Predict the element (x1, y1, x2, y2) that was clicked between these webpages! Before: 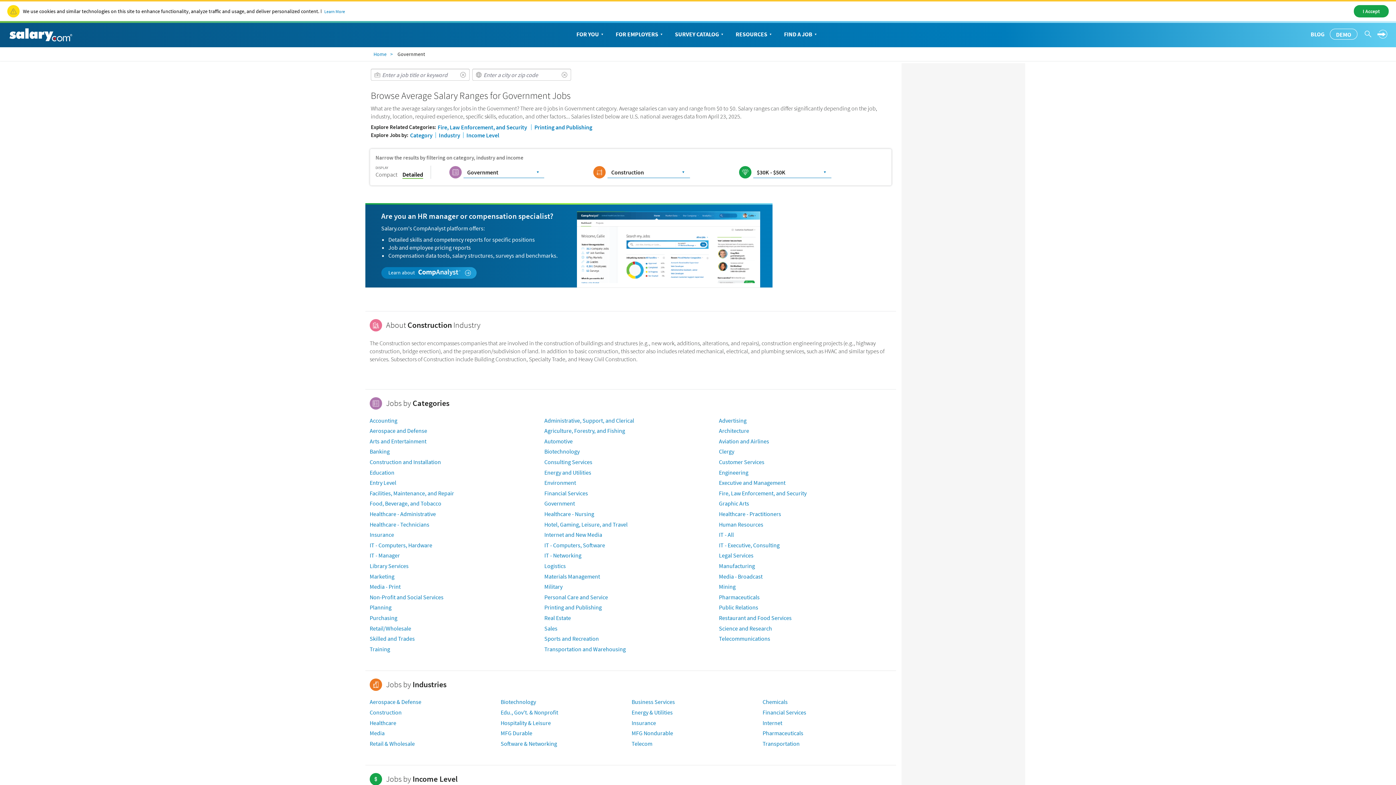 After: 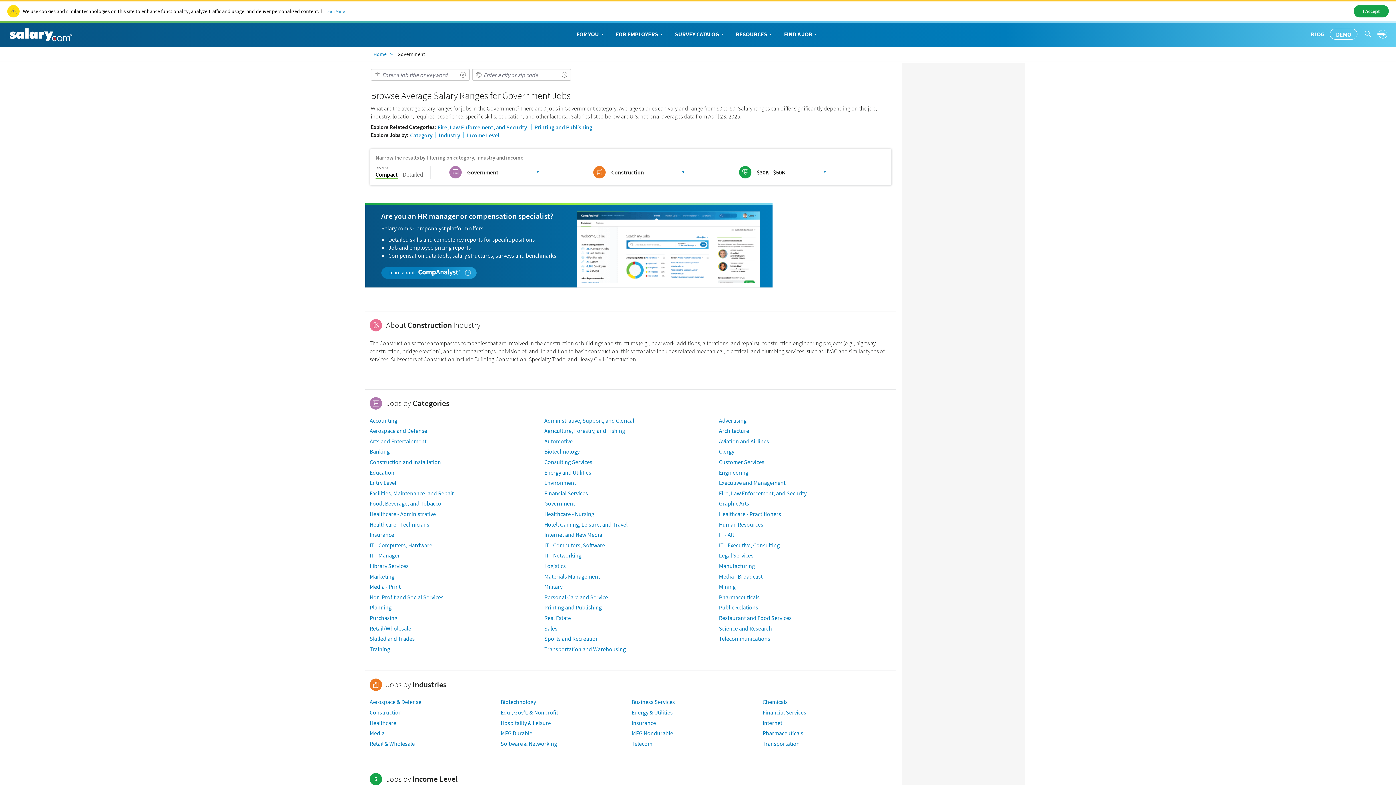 Action: bbox: (375, 170, 397, 178) label: Compact